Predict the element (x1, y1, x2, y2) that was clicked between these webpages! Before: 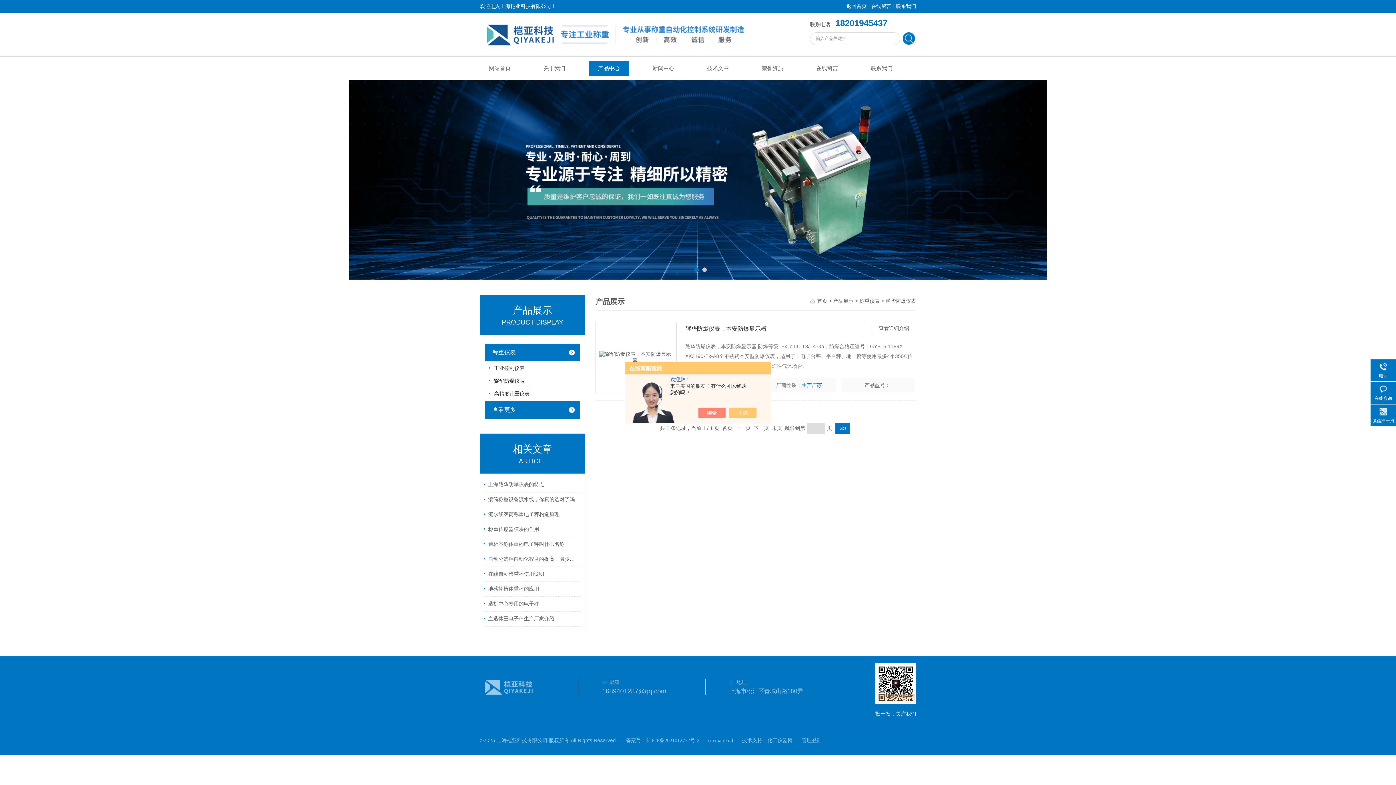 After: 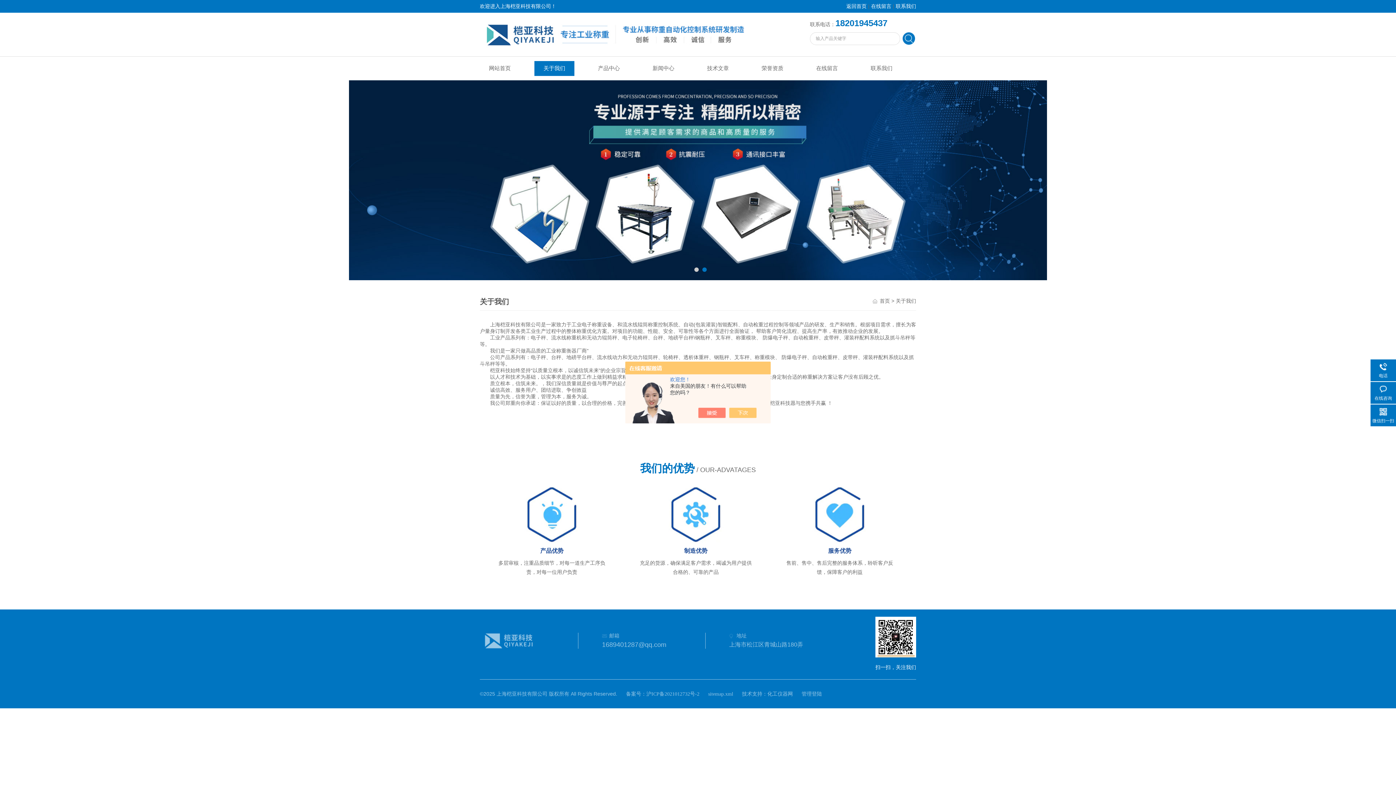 Action: bbox: (534, 61, 574, 76) label: 关于我们